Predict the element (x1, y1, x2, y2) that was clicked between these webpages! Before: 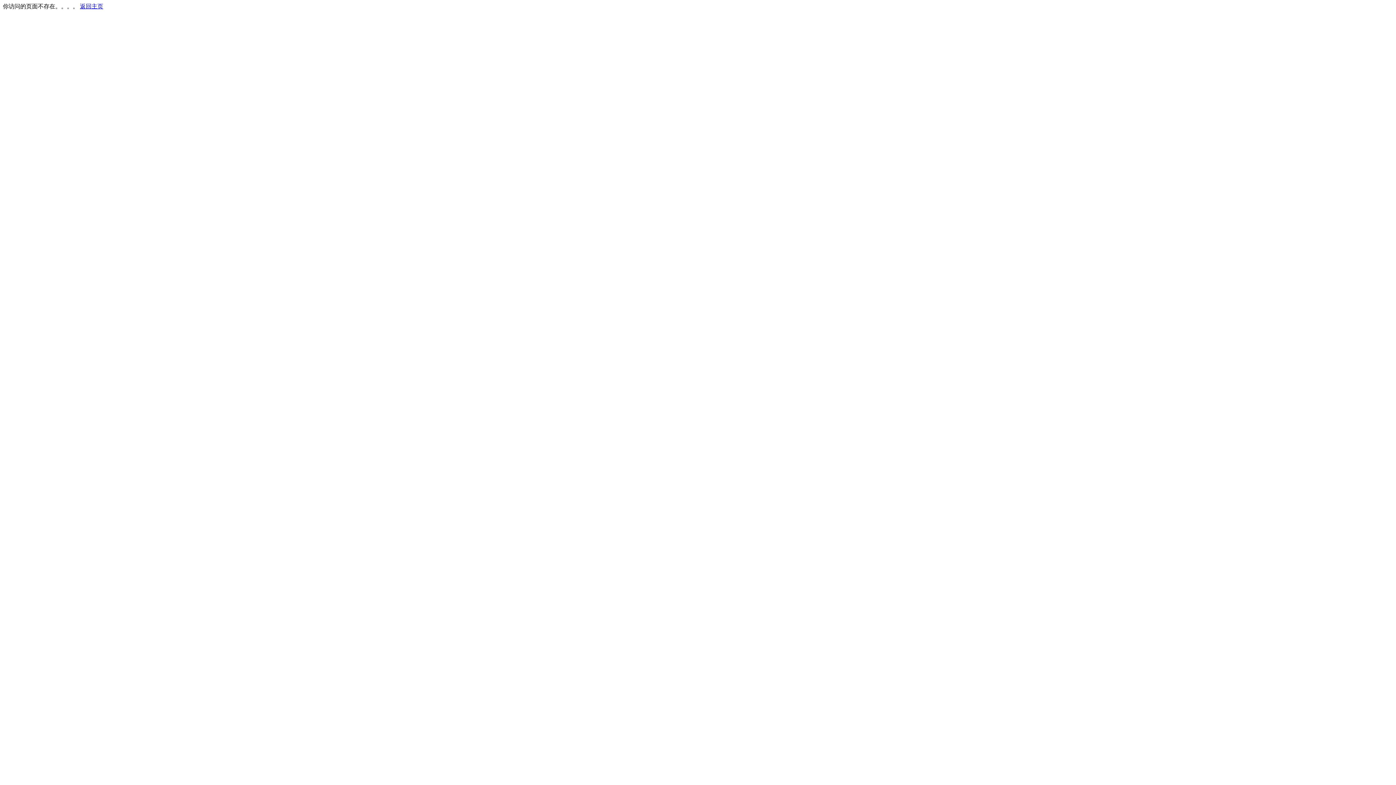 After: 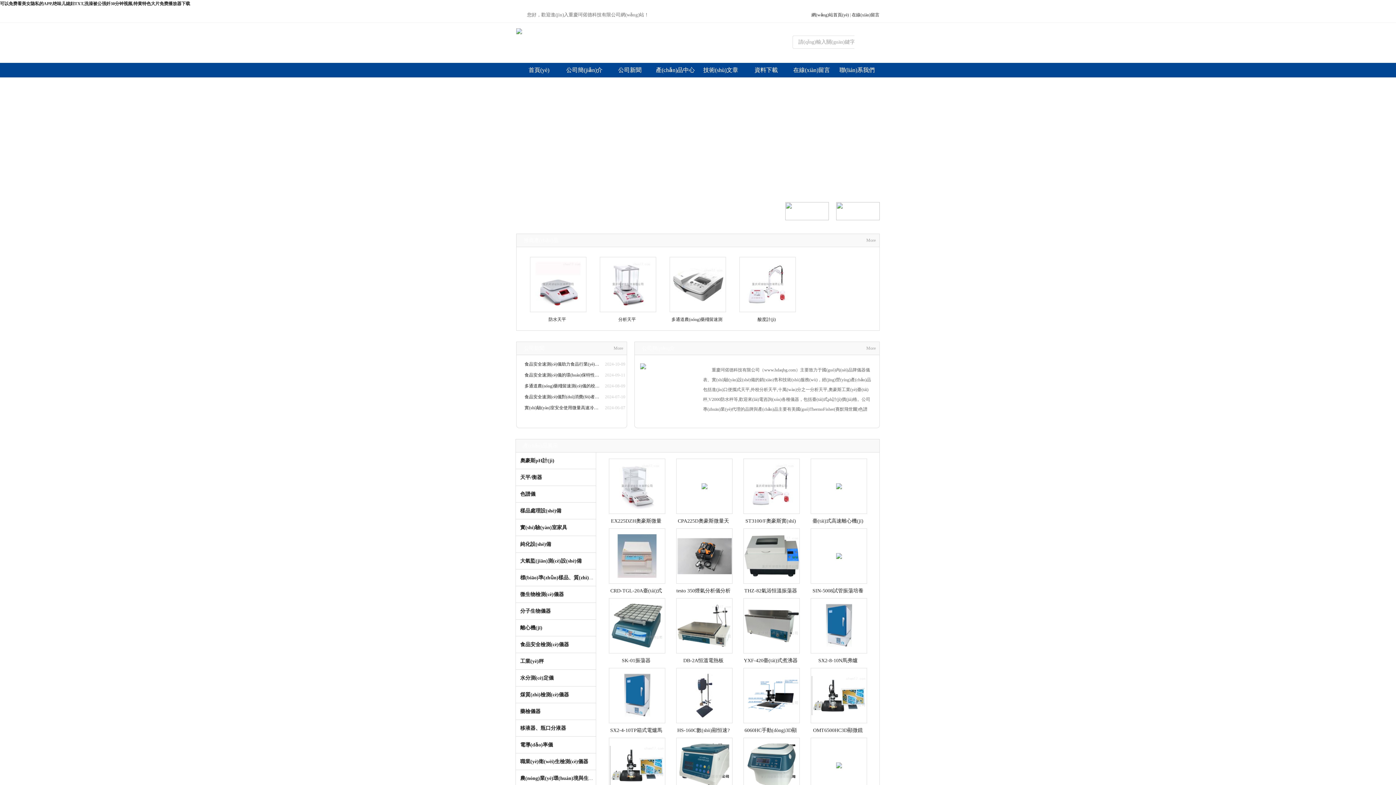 Action: label: 返回主页 bbox: (80, 3, 103, 9)